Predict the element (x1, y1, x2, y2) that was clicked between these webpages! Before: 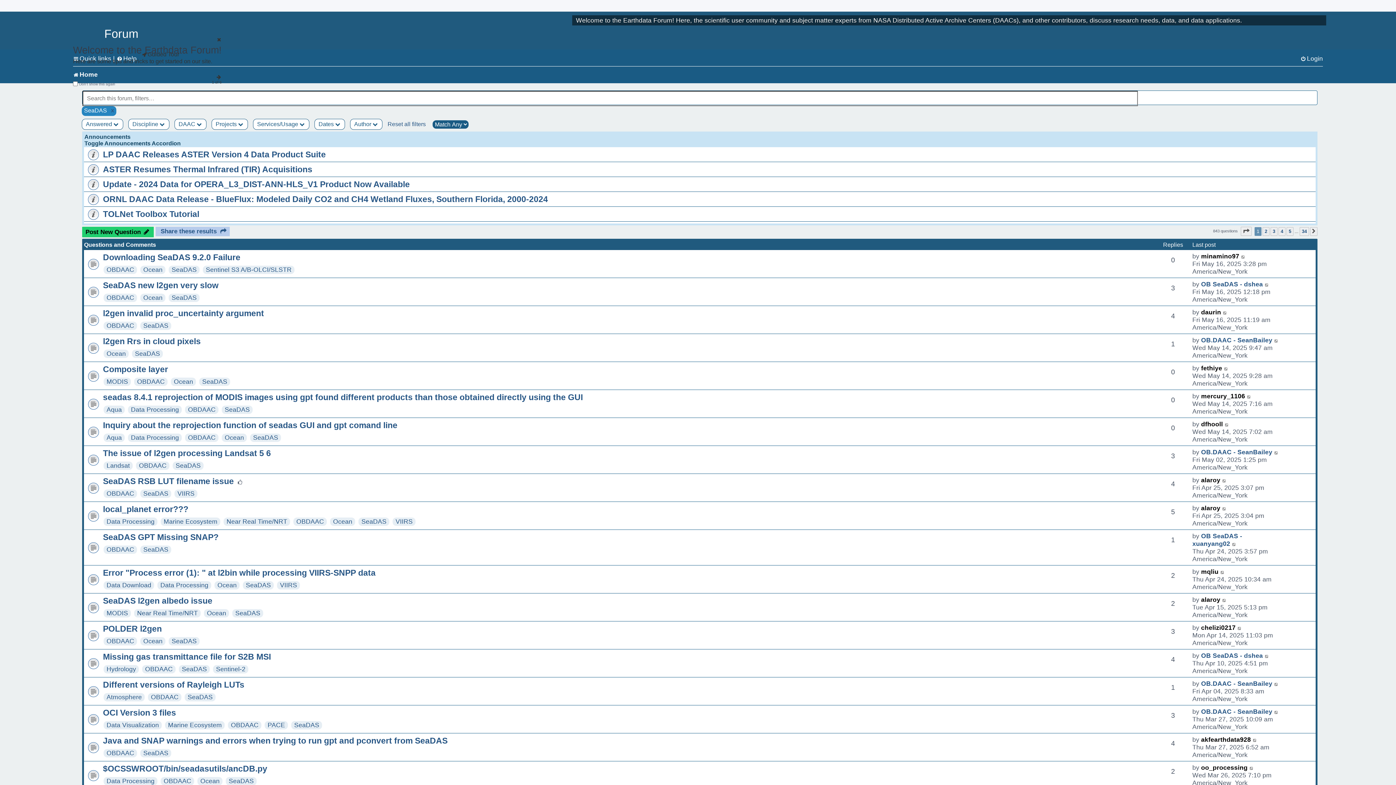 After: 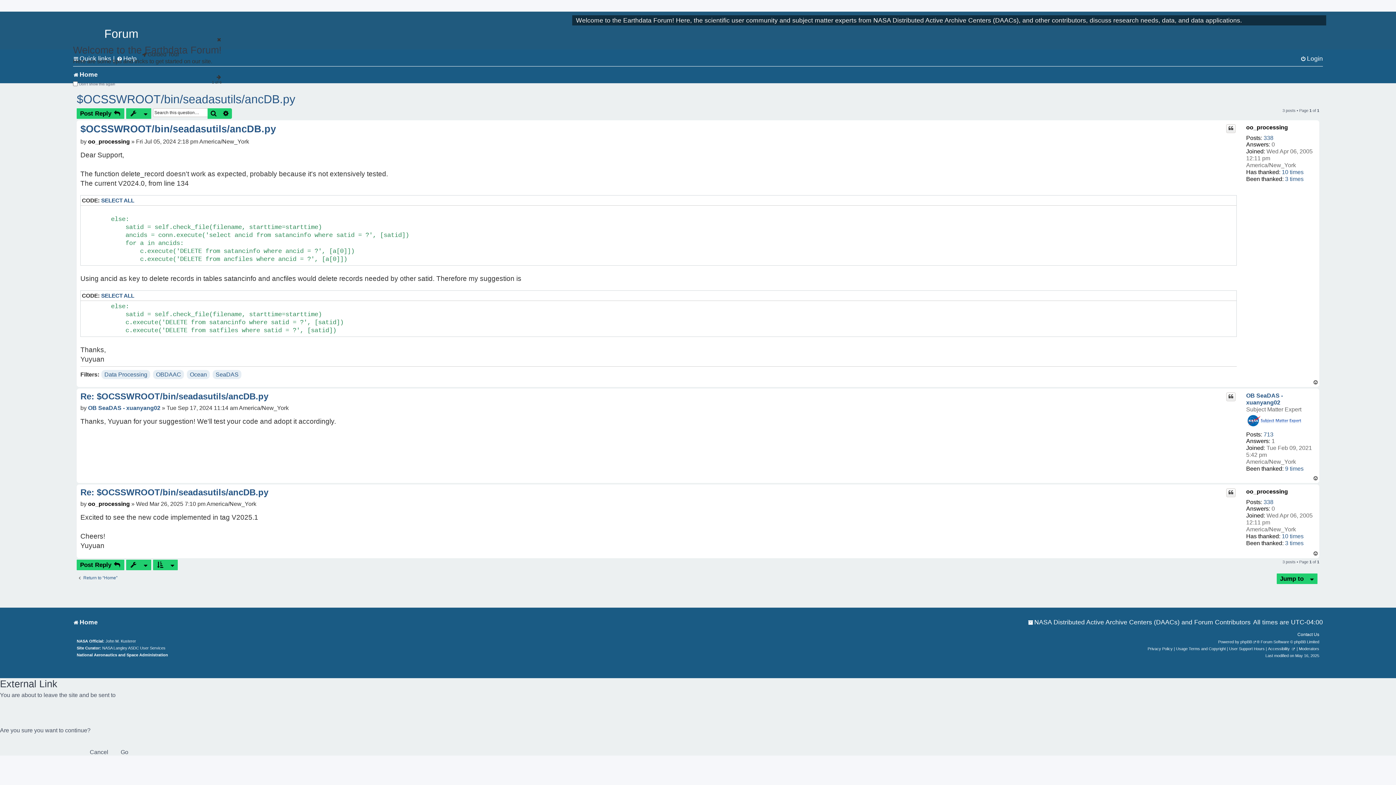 Action: label: $OCSSWROOT/bin/seadasutils/ancDB.py bbox: (102, 764, 267, 773)